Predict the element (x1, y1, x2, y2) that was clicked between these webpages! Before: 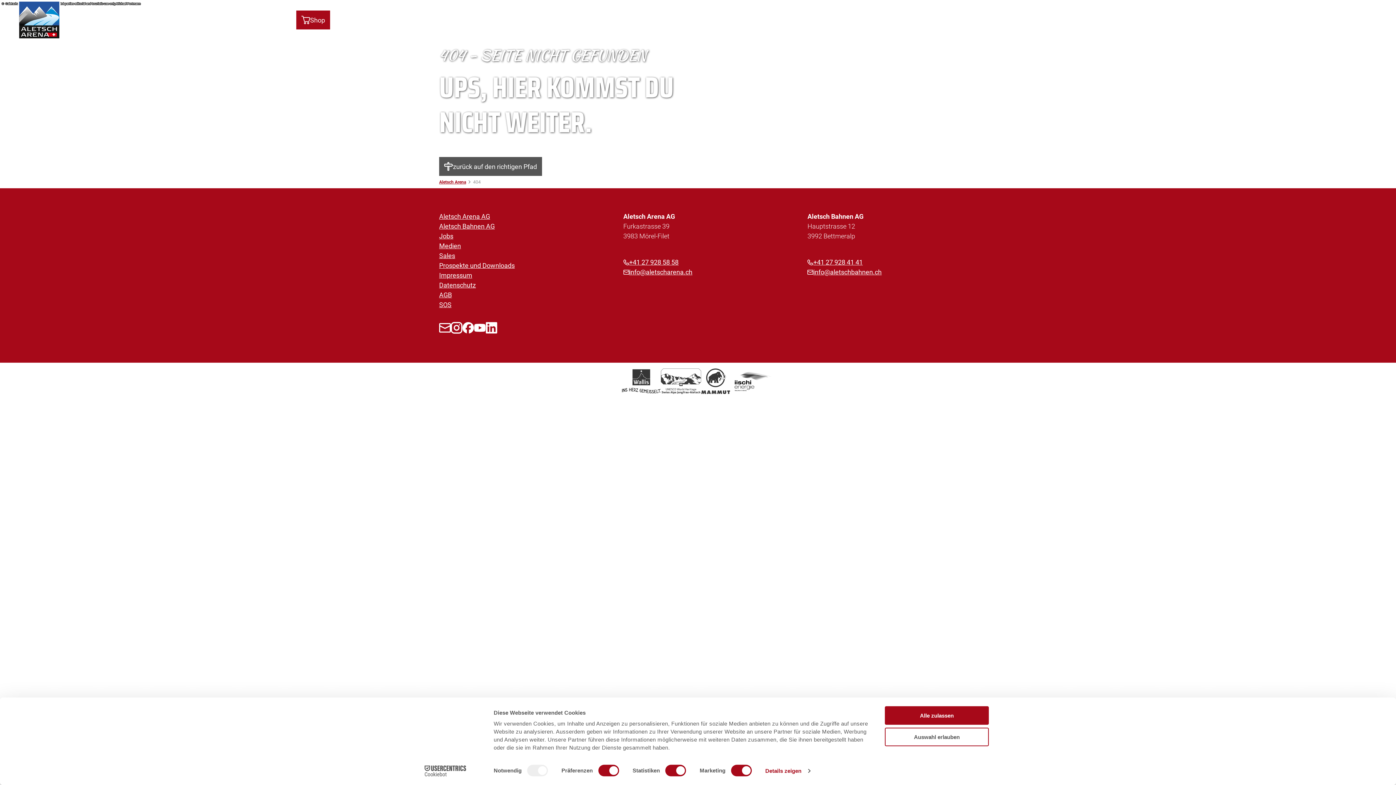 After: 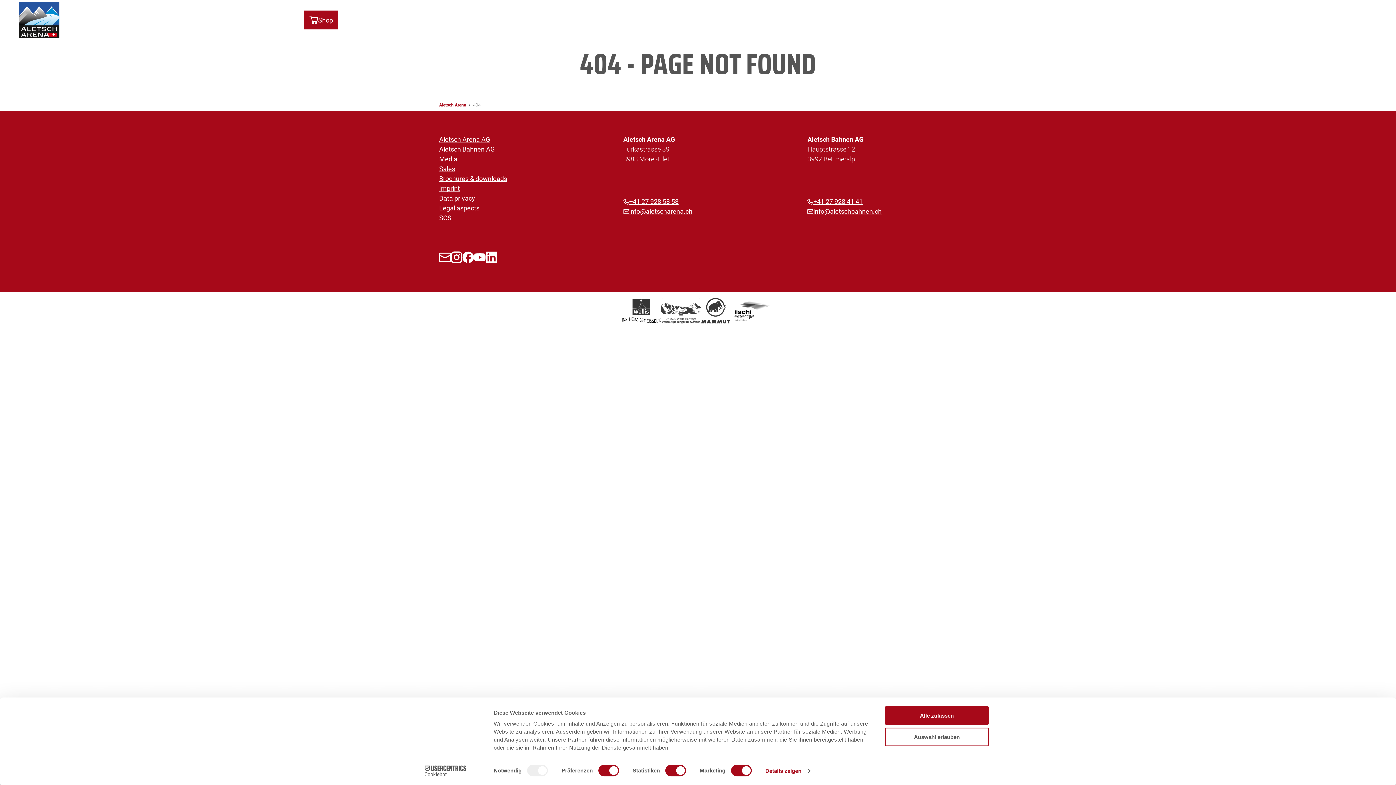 Action: bbox: (248, 15, 261, 24) label: EN